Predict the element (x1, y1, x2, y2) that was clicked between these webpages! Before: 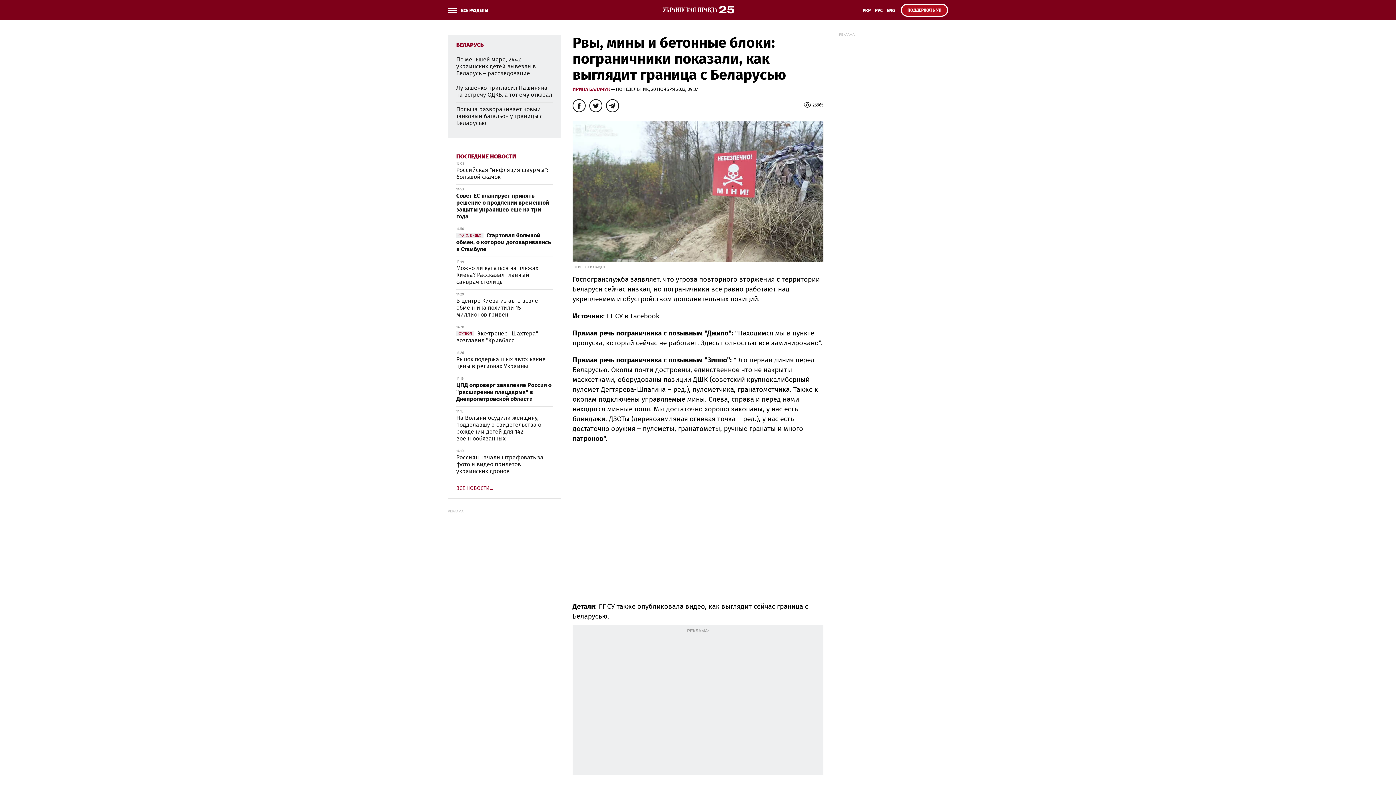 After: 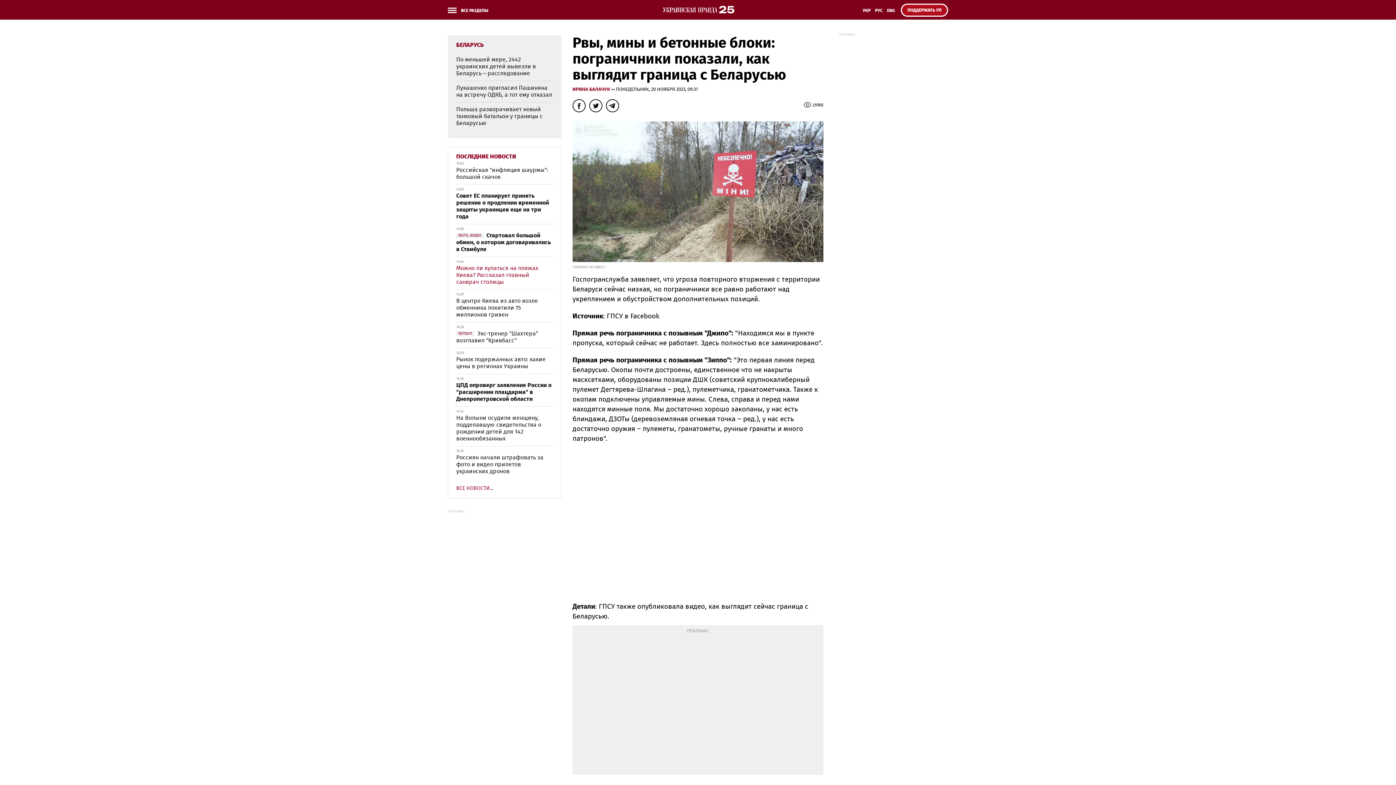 Action: bbox: (456, 265, 538, 285) label: Можно ли купаться на пляжах Киева? Рассказал главный санврач столицы